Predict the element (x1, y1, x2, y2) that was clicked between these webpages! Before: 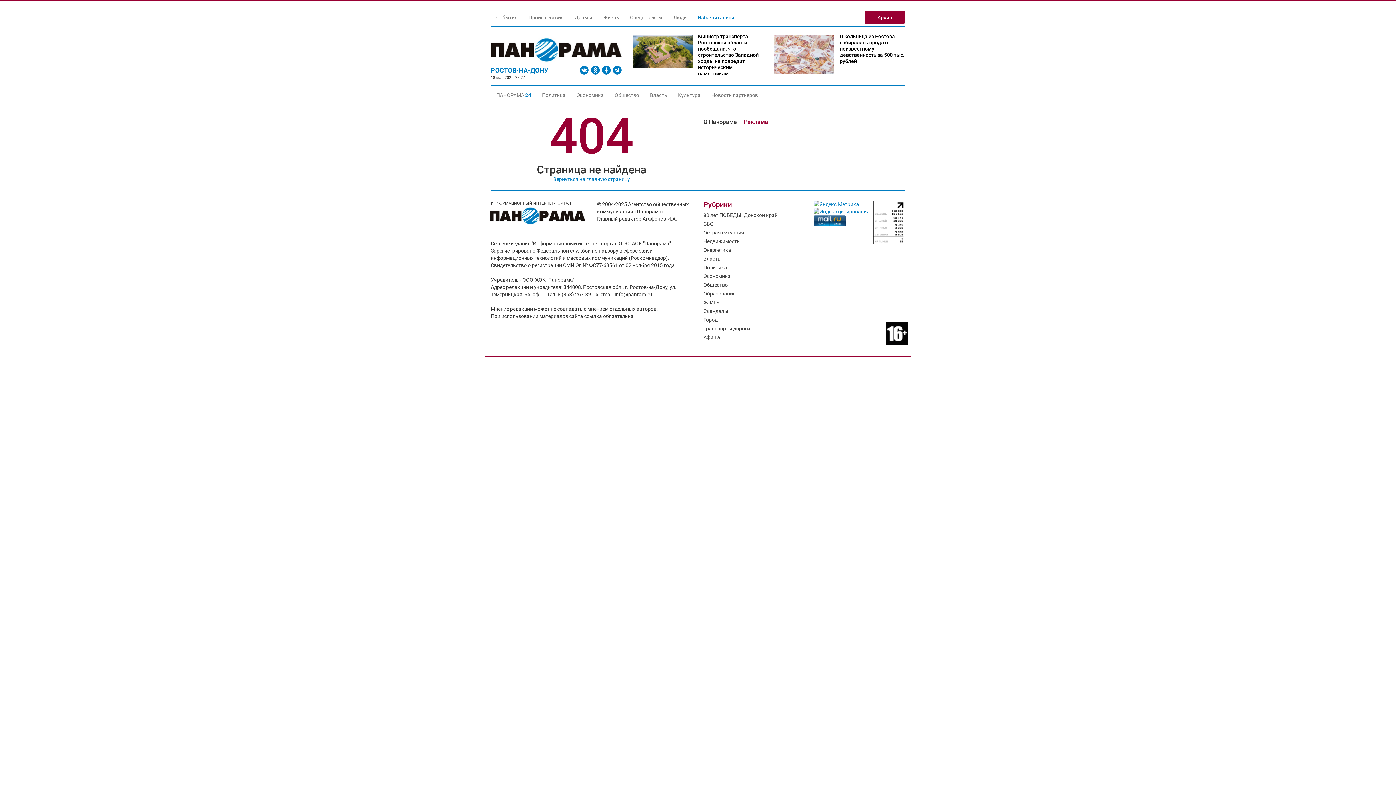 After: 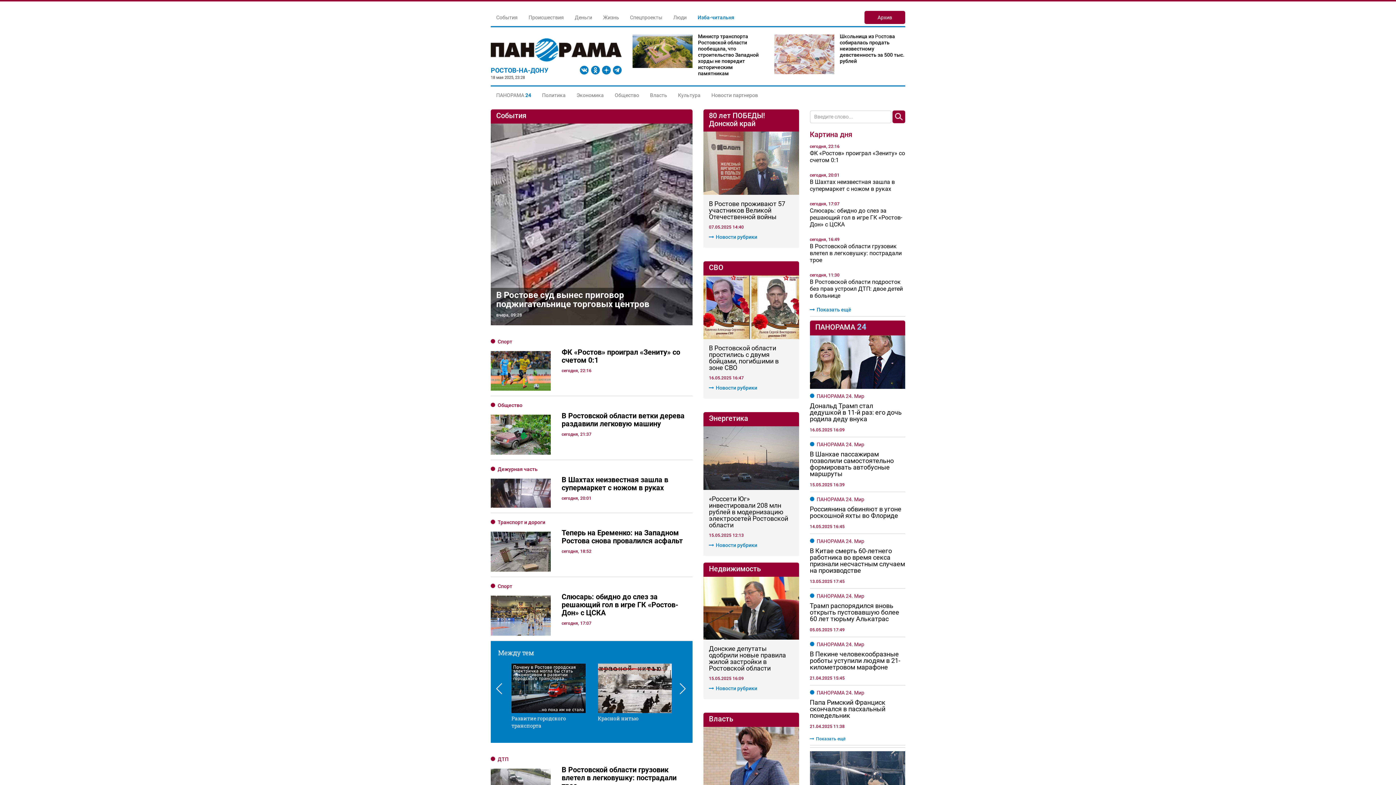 Action: bbox: (490, 36, 621, 63)